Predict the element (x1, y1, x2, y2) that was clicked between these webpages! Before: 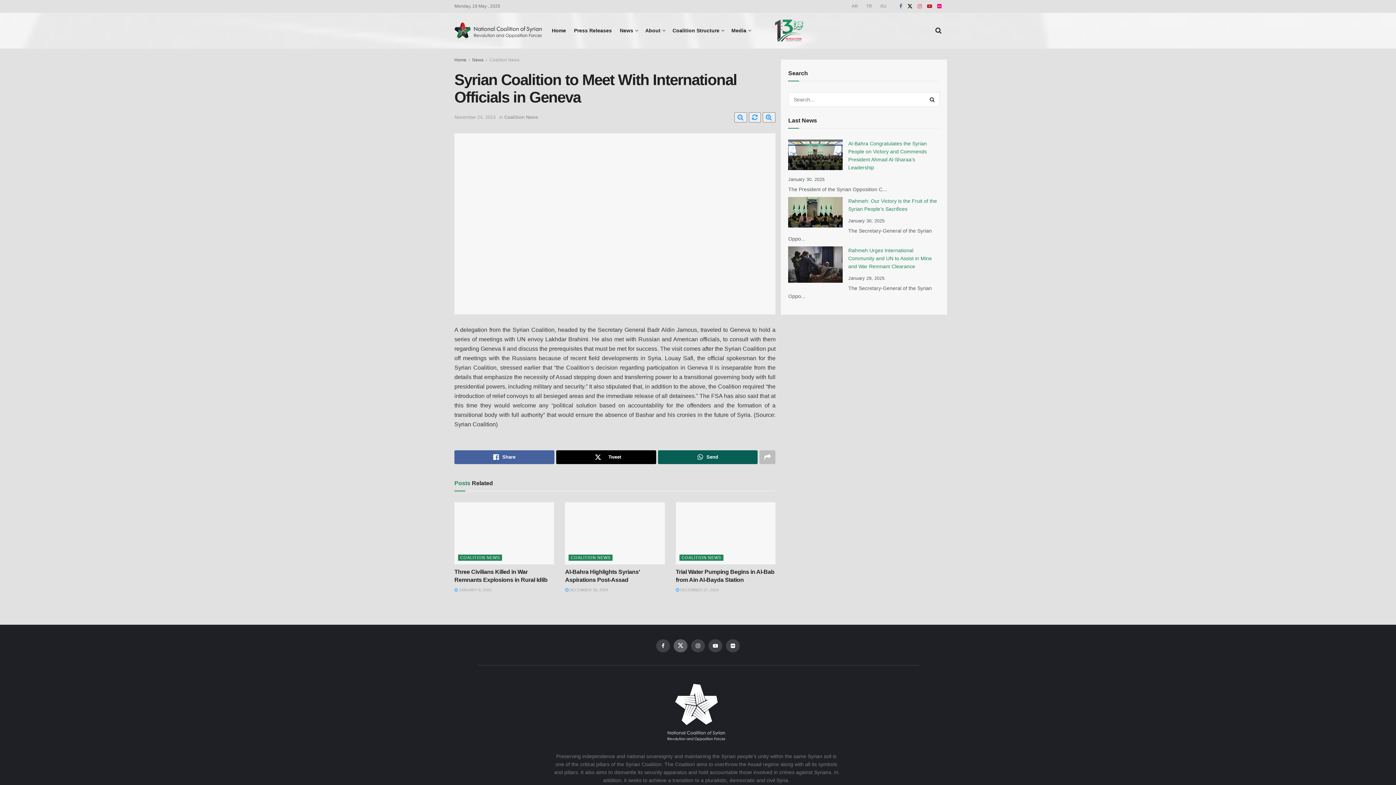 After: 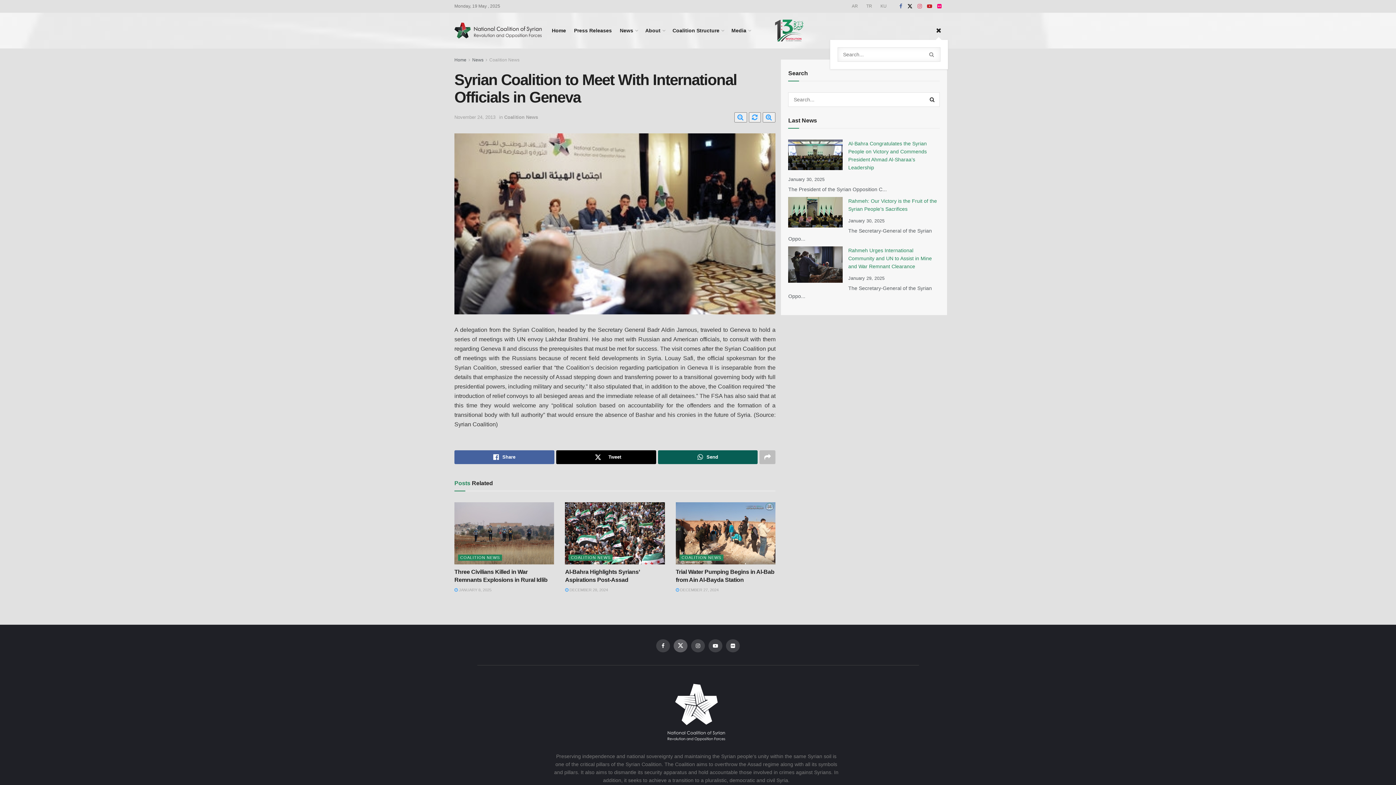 Action: bbox: (935, 21, 941, 39)